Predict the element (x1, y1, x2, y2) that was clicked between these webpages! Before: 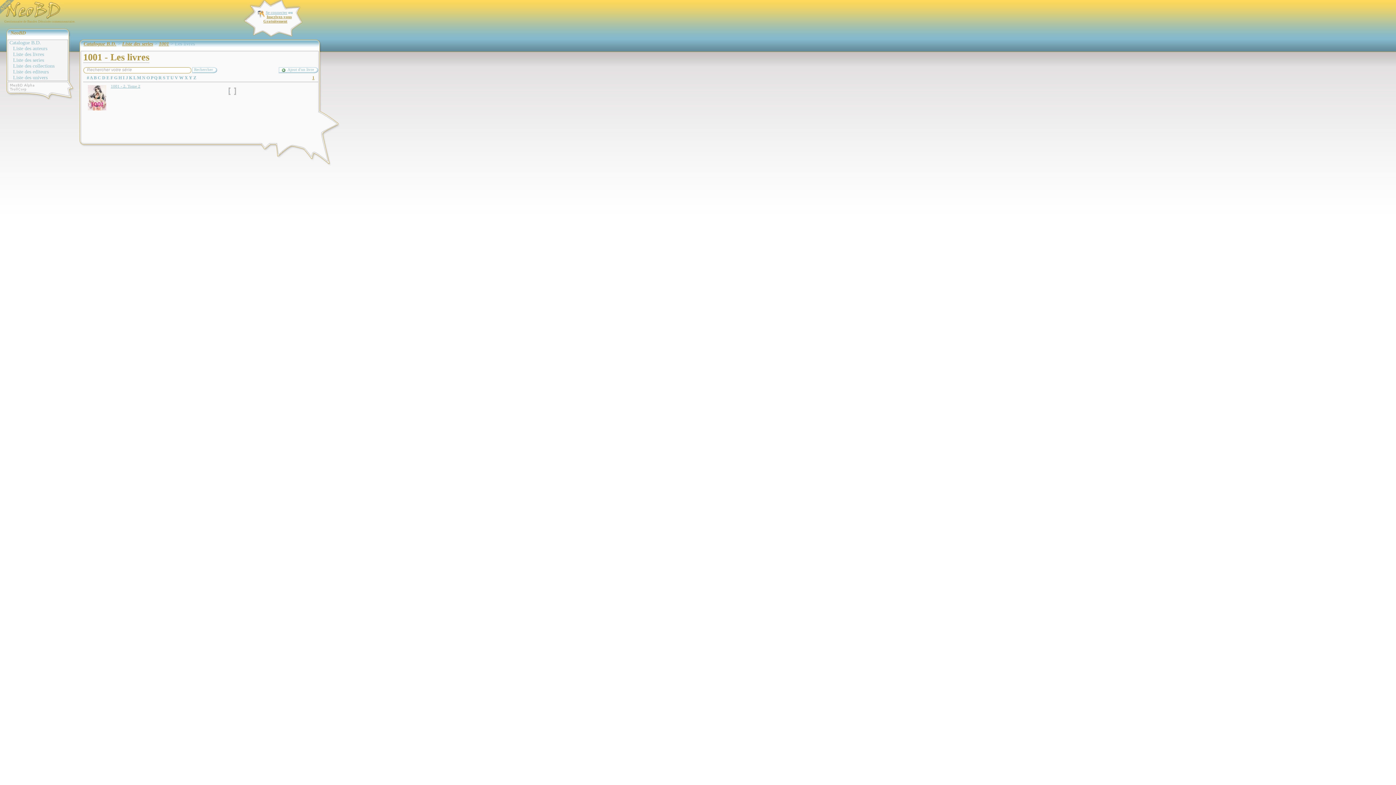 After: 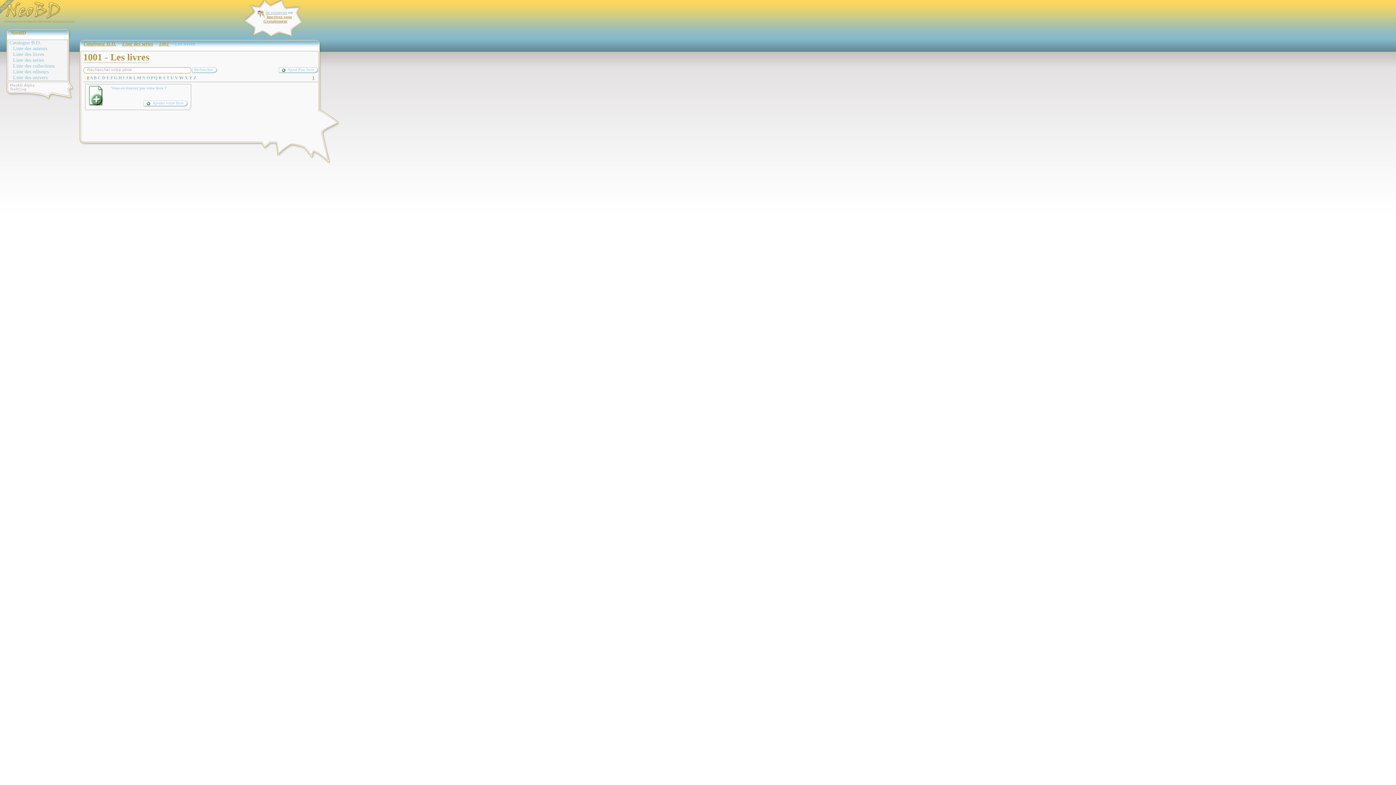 Action: label: # bbox: (86, 75, 89, 80)